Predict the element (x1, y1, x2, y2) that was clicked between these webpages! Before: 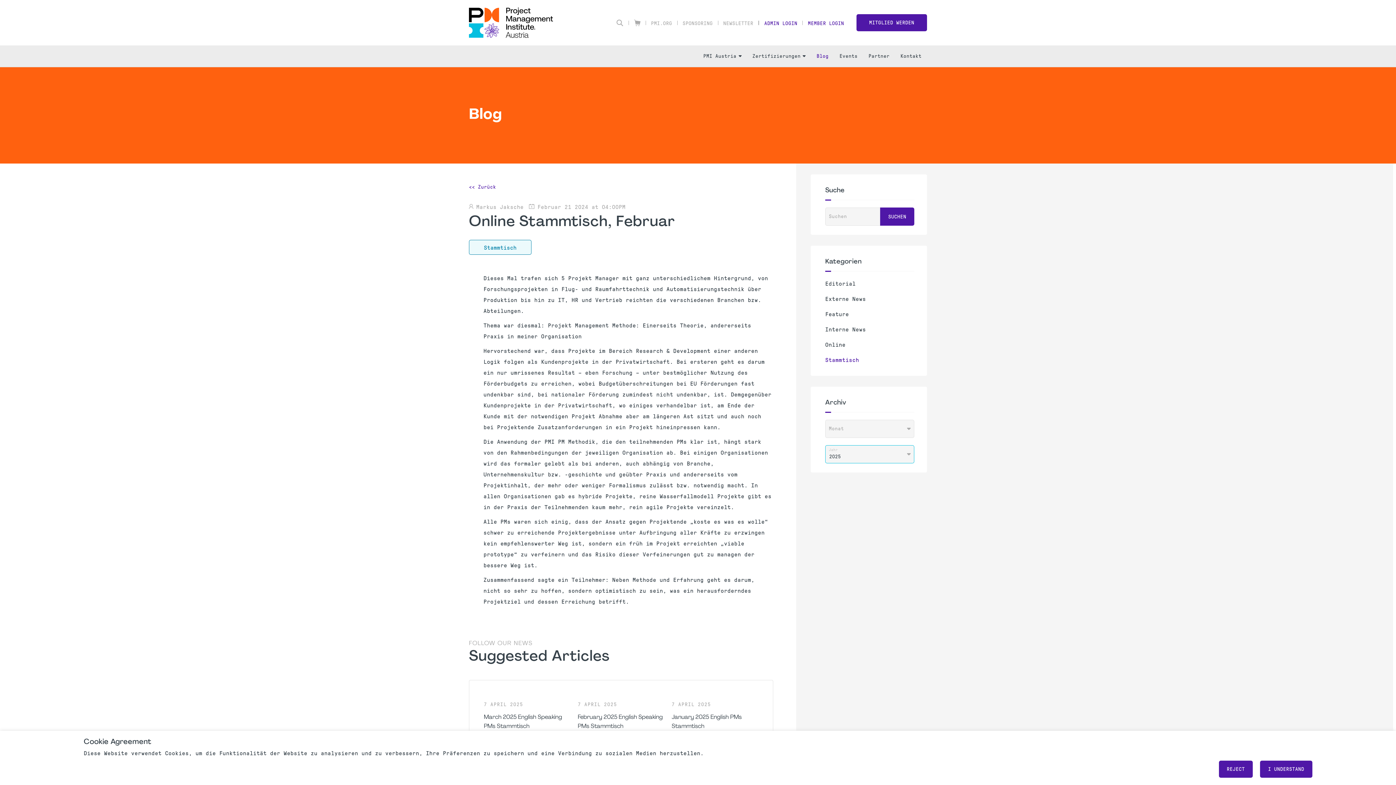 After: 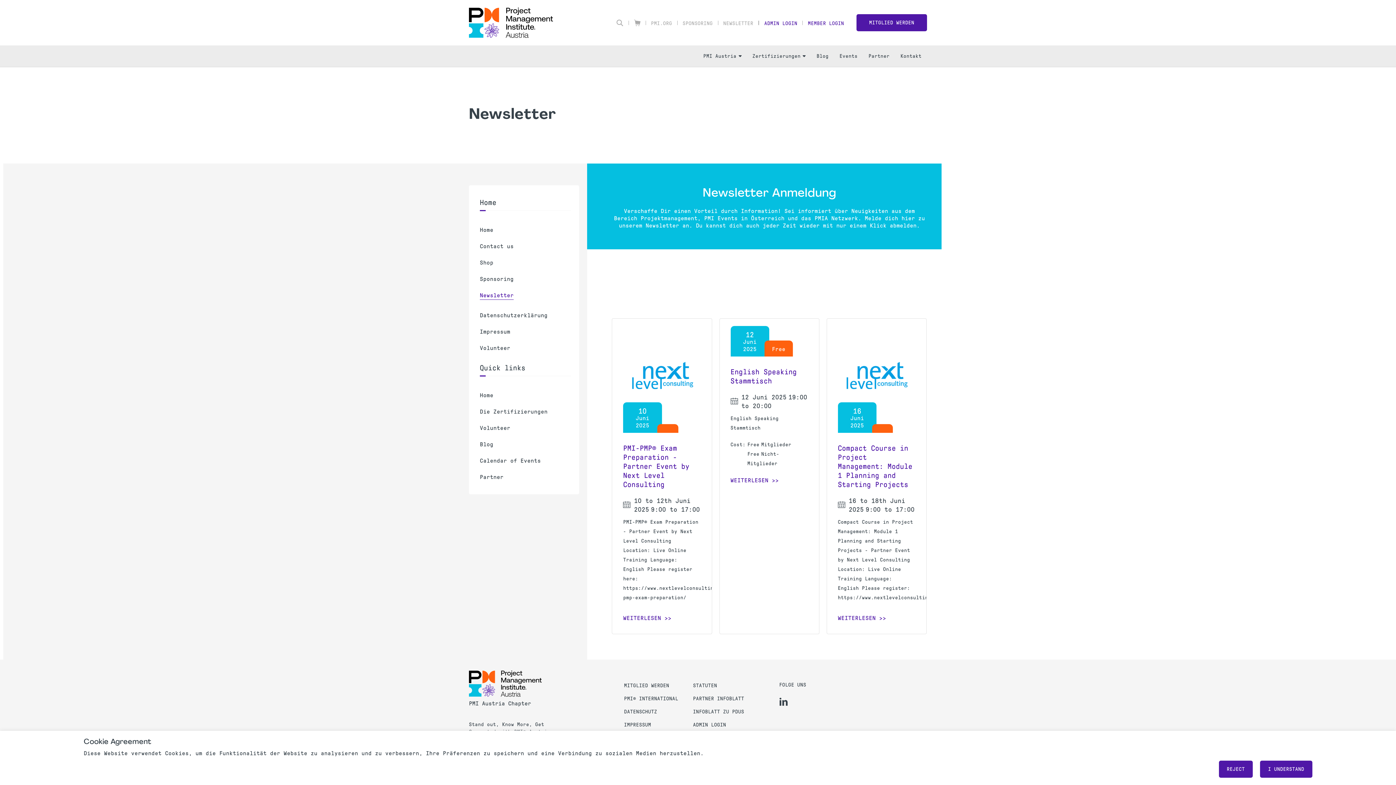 Action: label: NEWSLETTER bbox: (718, 19, 758, 26)